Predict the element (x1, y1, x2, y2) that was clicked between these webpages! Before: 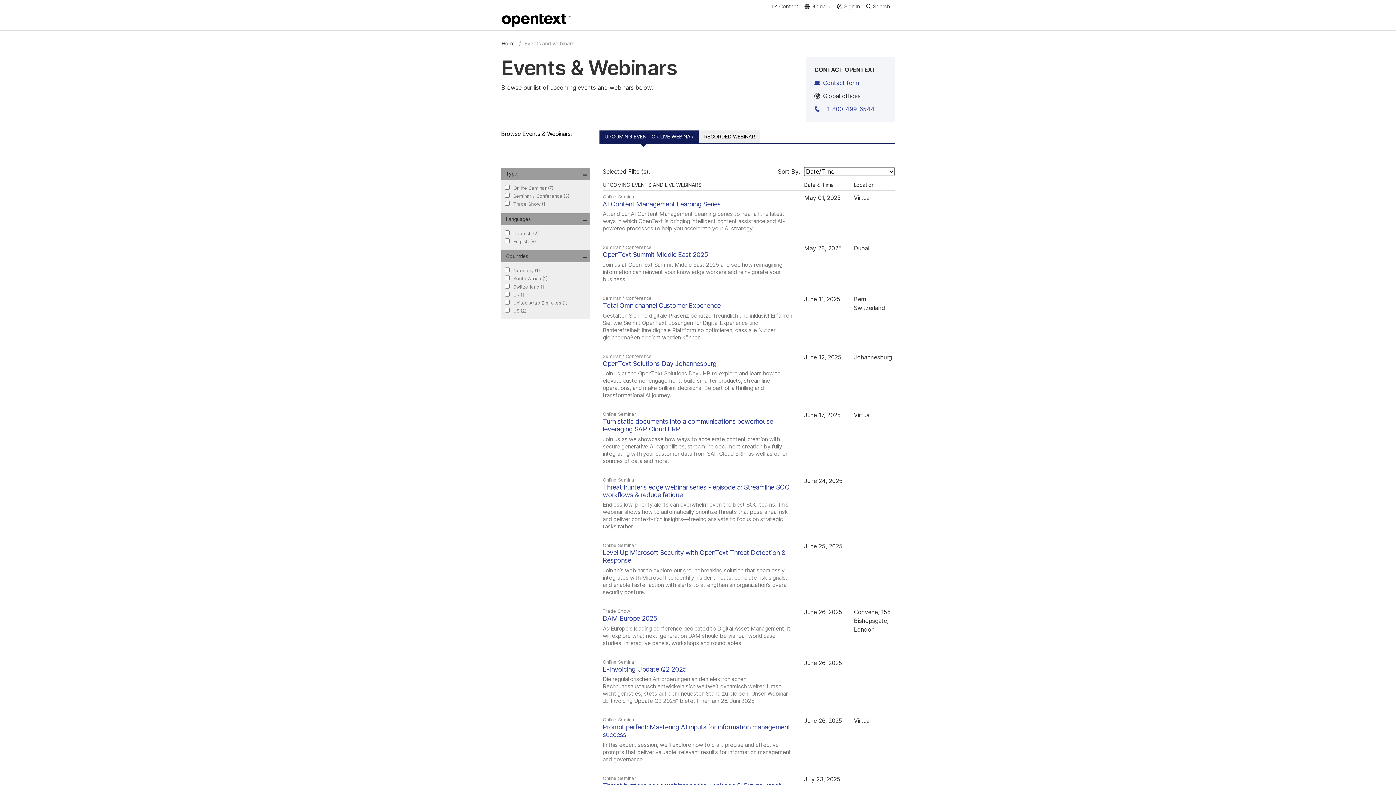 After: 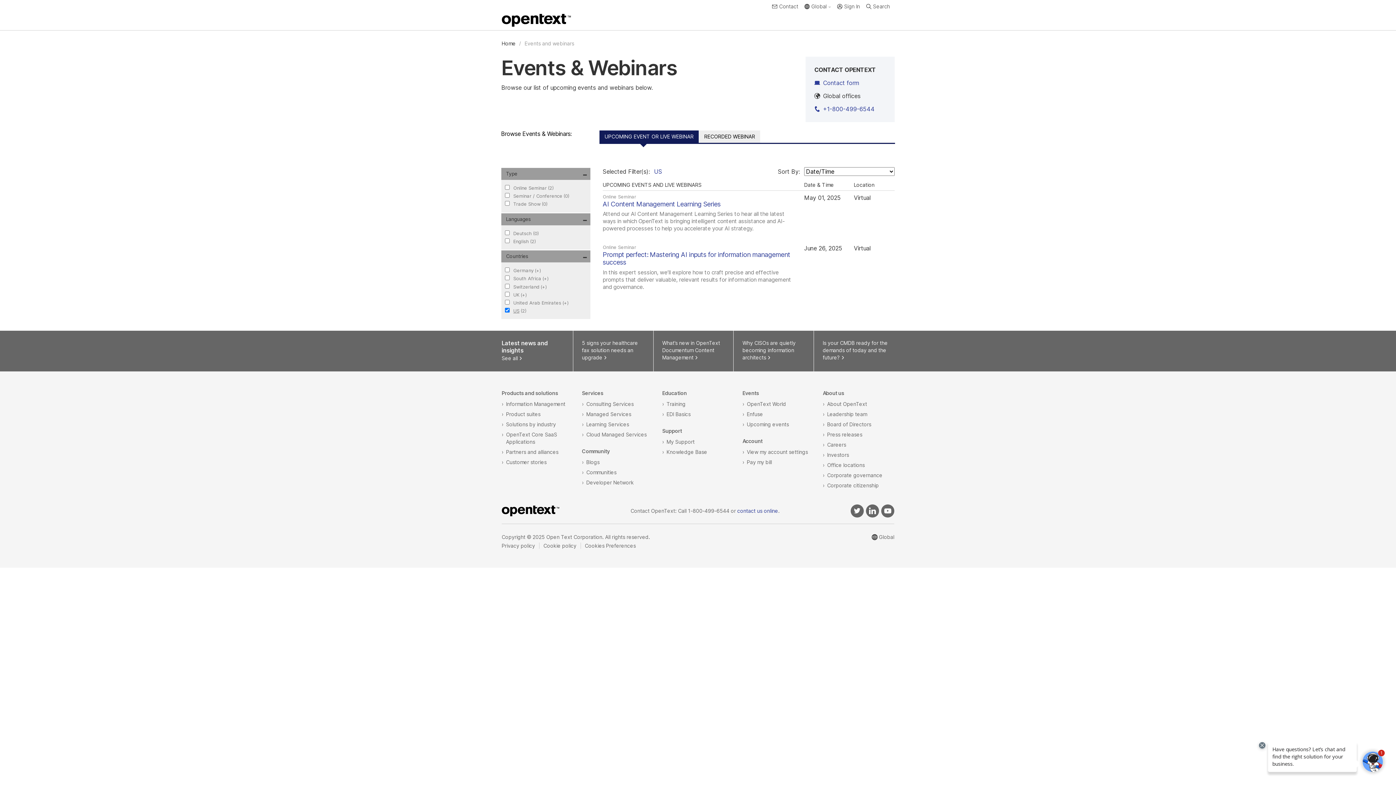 Action: bbox: (513, 308, 519, 313) label: US